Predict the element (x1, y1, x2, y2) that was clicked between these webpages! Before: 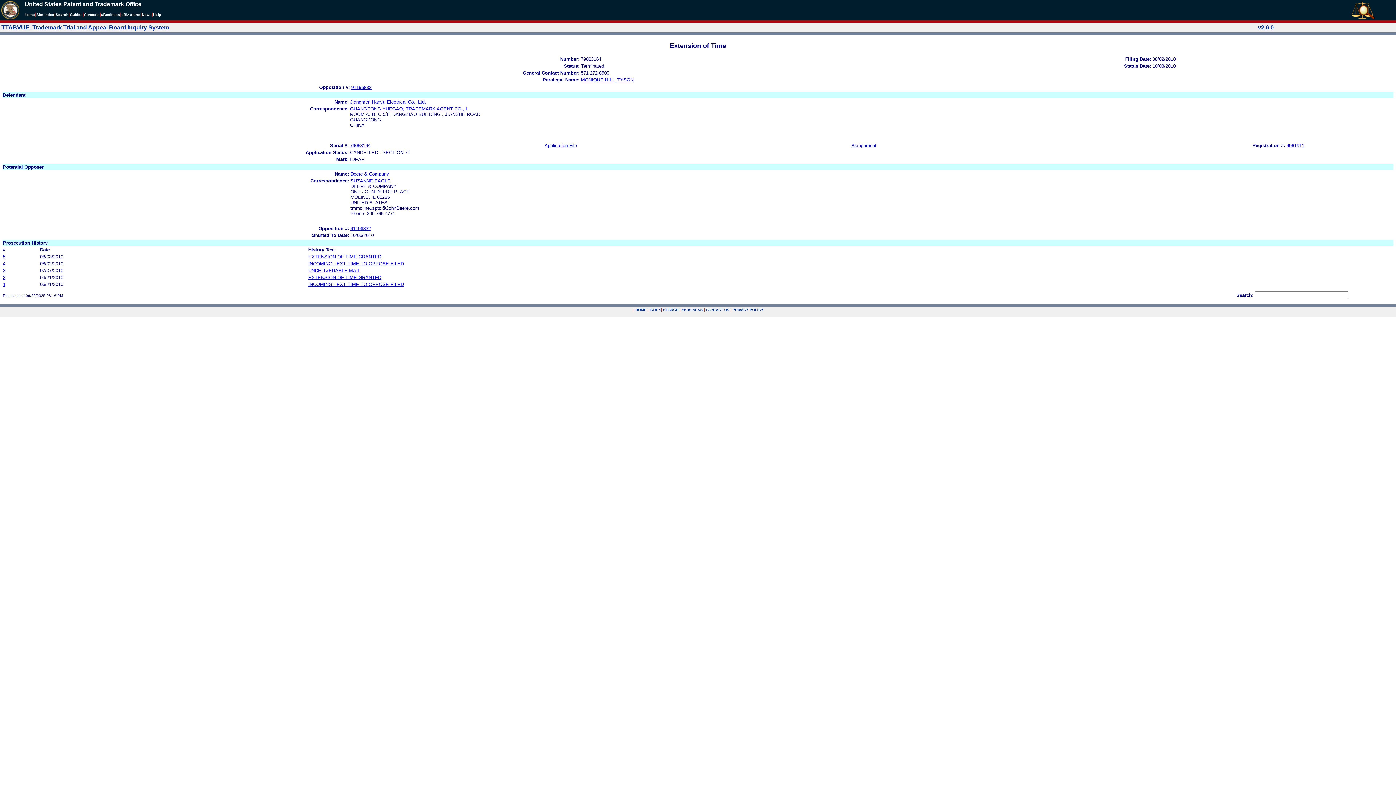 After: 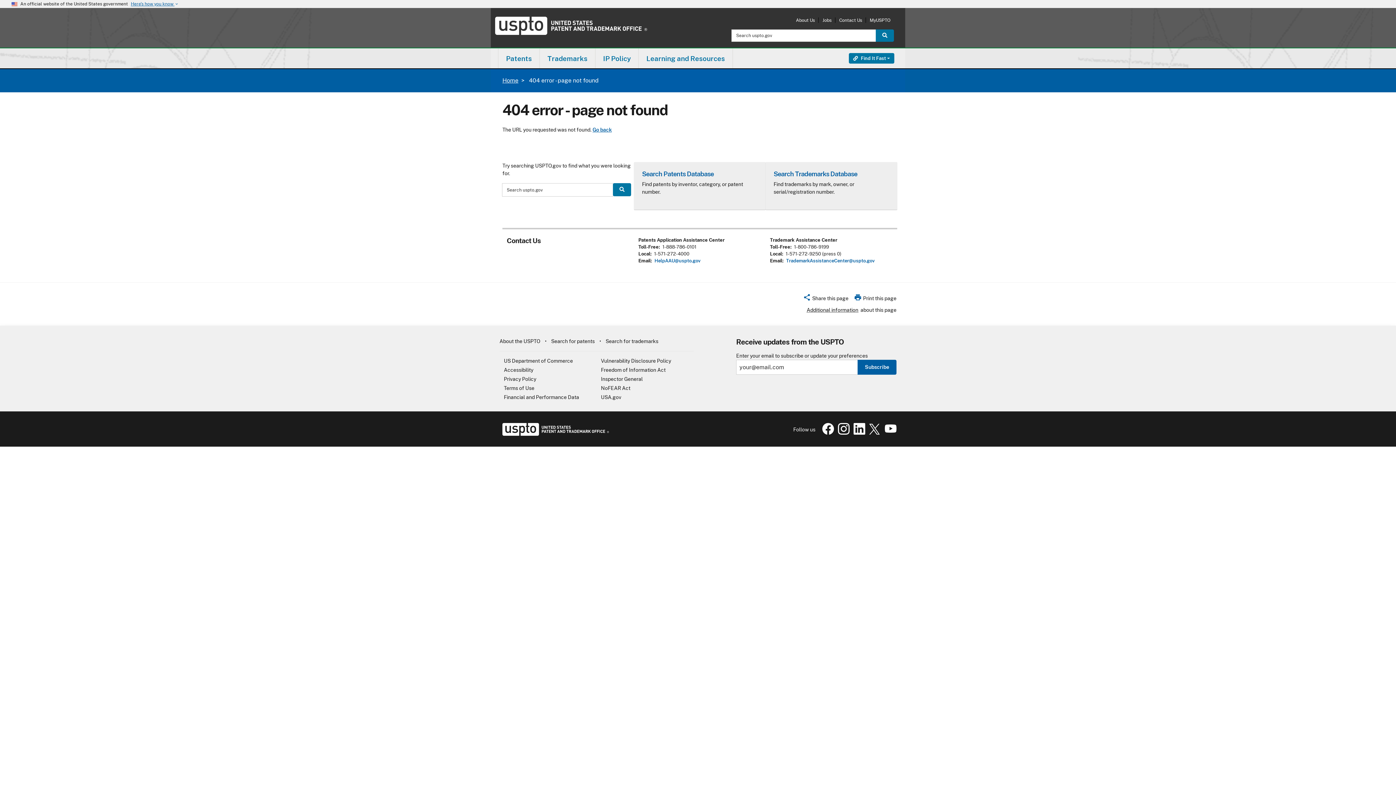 Action: bbox: (141, 12, 151, 16) label: News